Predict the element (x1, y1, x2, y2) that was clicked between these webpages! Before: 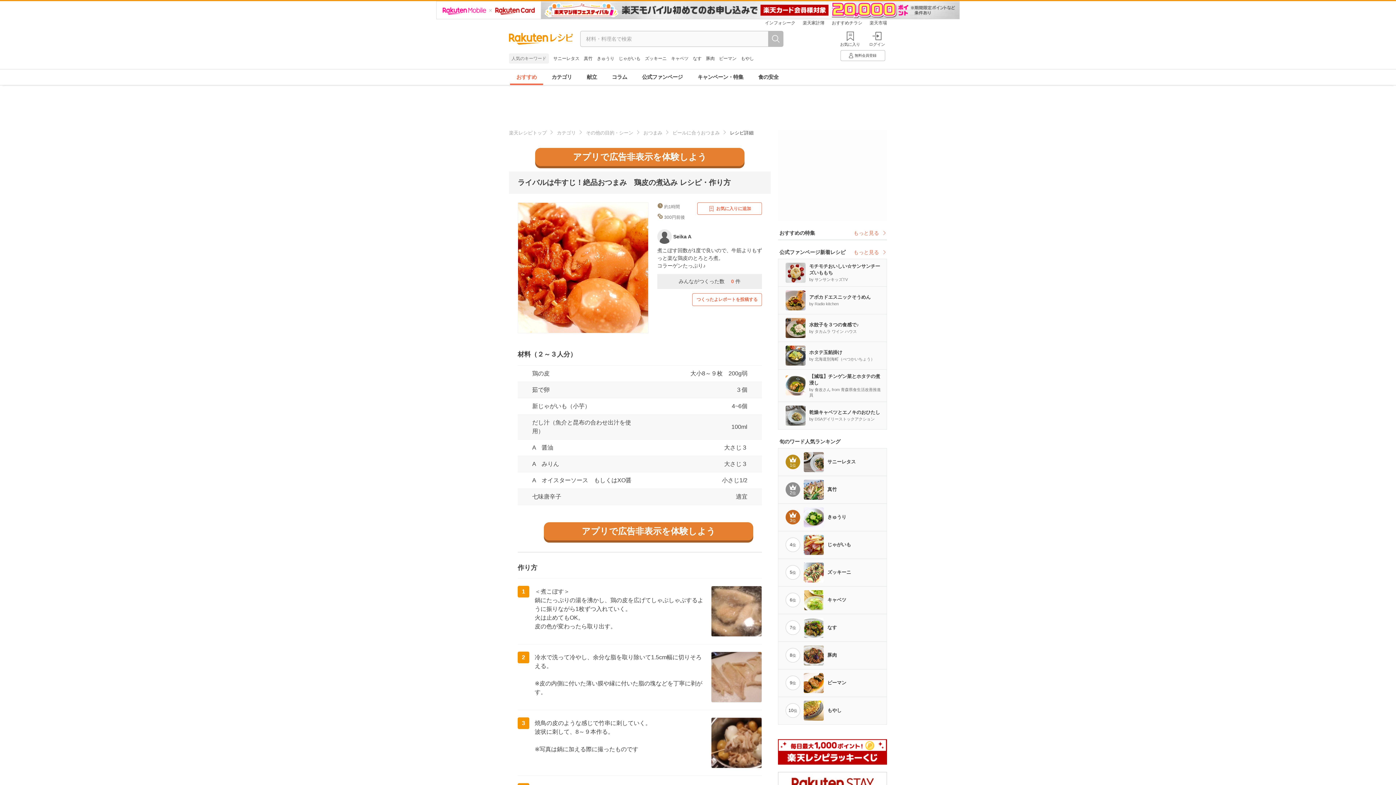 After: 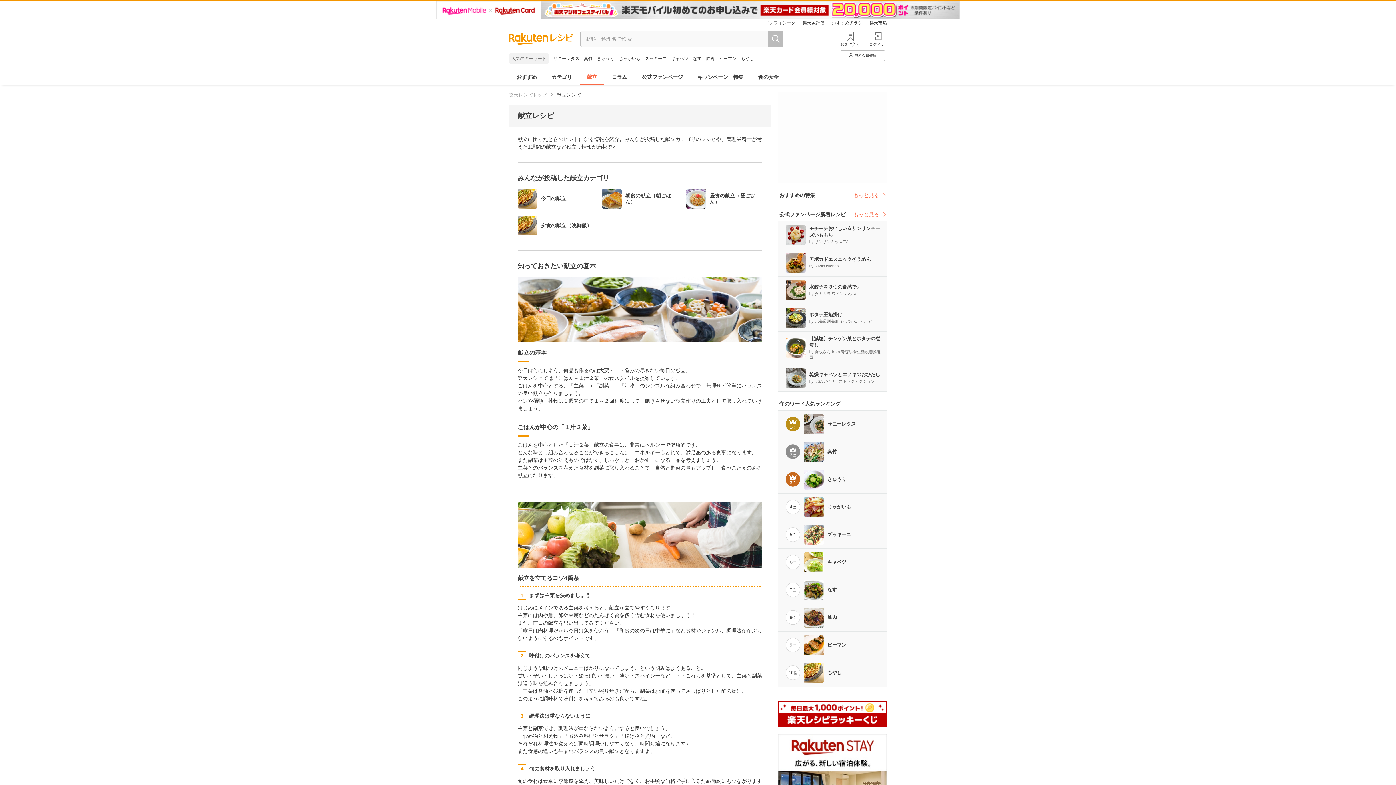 Action: label: 献立 bbox: (579, 69, 604, 85)